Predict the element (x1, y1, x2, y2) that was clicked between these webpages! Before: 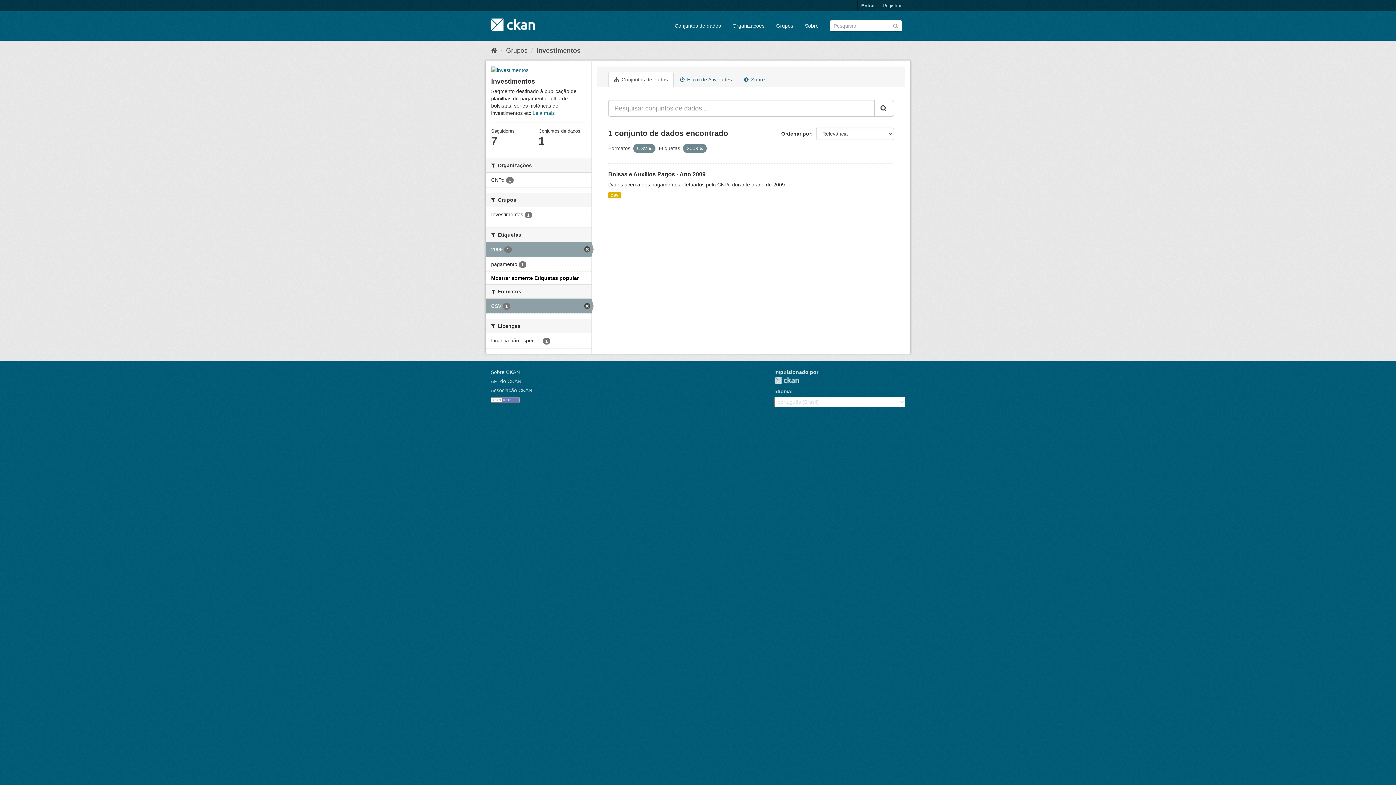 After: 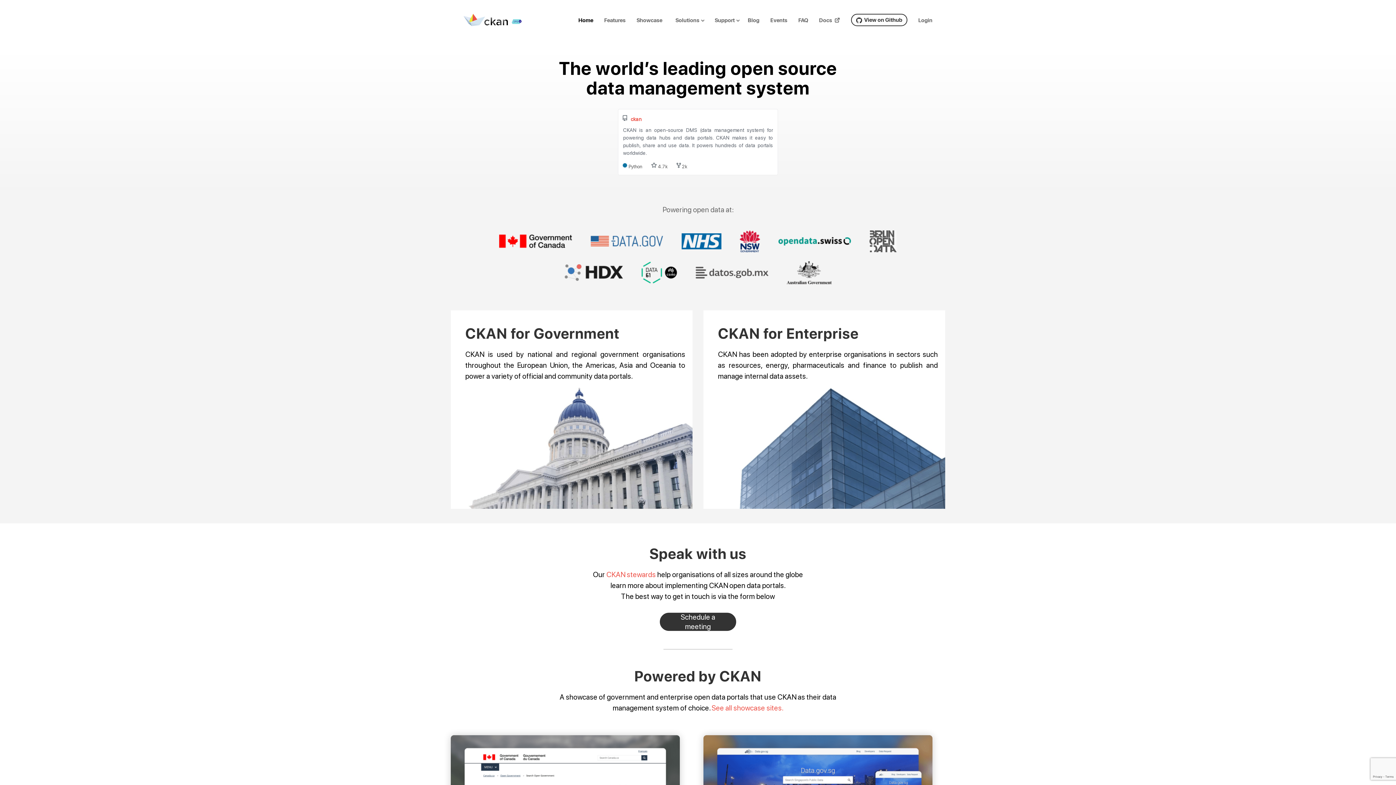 Action: bbox: (490, 387, 532, 393) label: Associação CKAN